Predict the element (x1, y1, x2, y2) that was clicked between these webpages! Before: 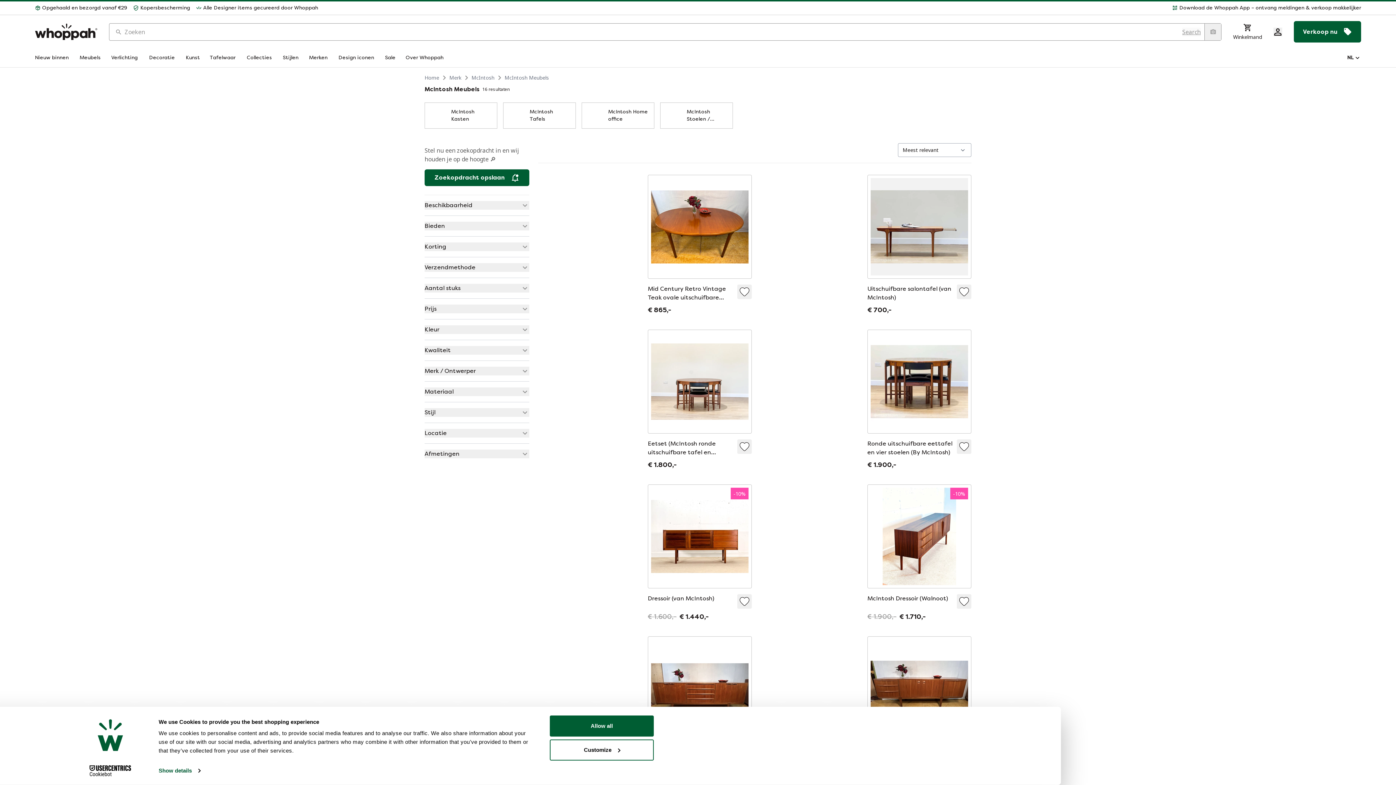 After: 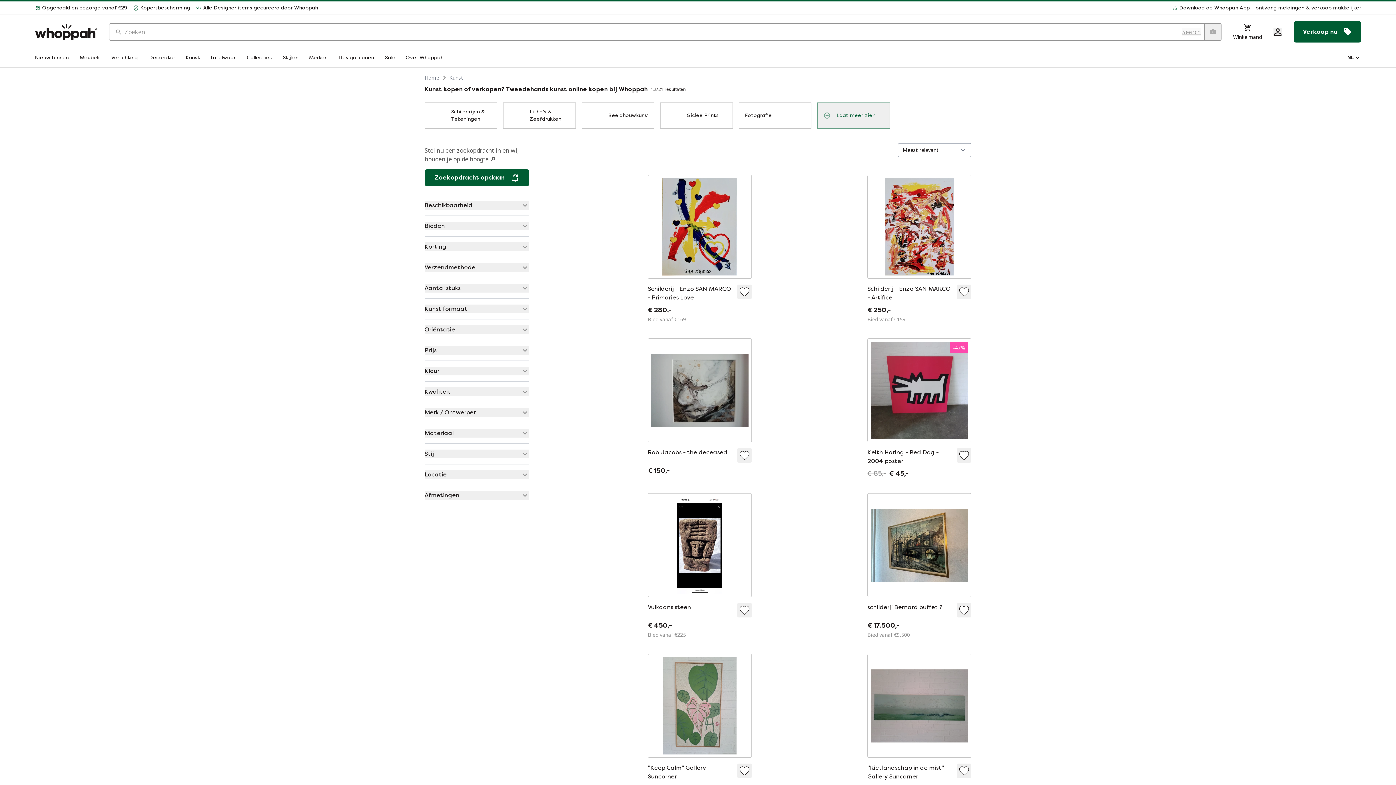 Action: label: Kunst bbox: (185, 54, 201, 61)